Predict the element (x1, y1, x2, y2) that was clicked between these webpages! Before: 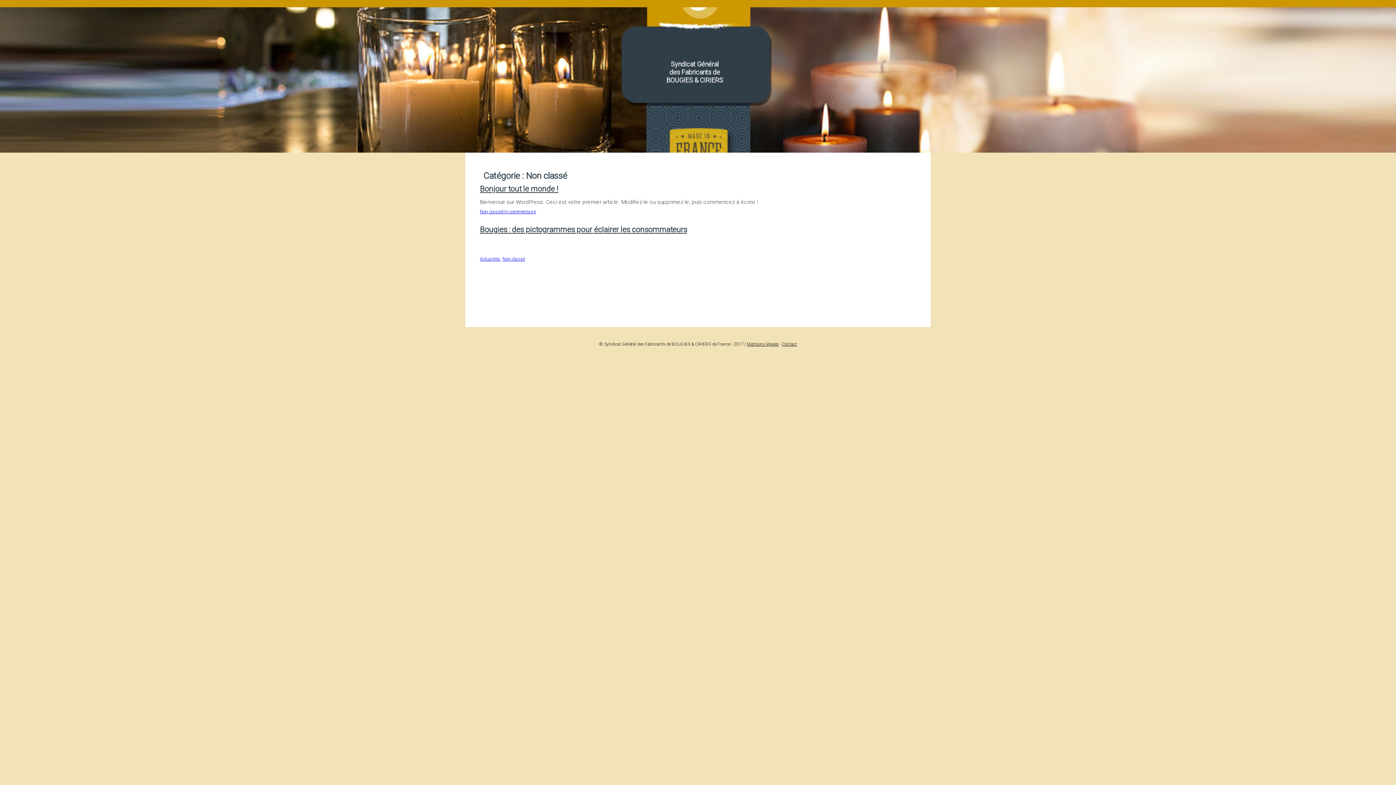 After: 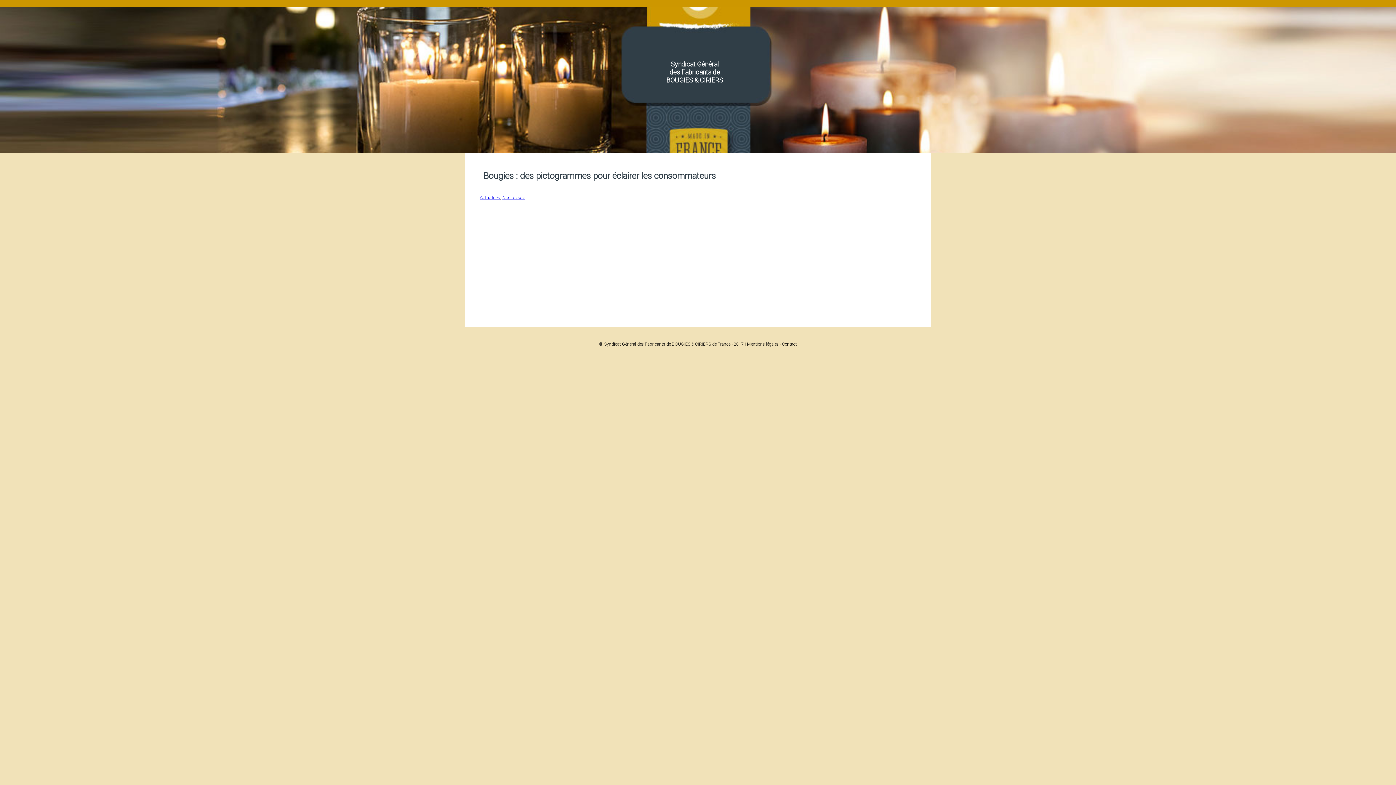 Action: bbox: (480, 225, 687, 234) label: Bougies : des pictogrammes pour éclairer les consommateurs